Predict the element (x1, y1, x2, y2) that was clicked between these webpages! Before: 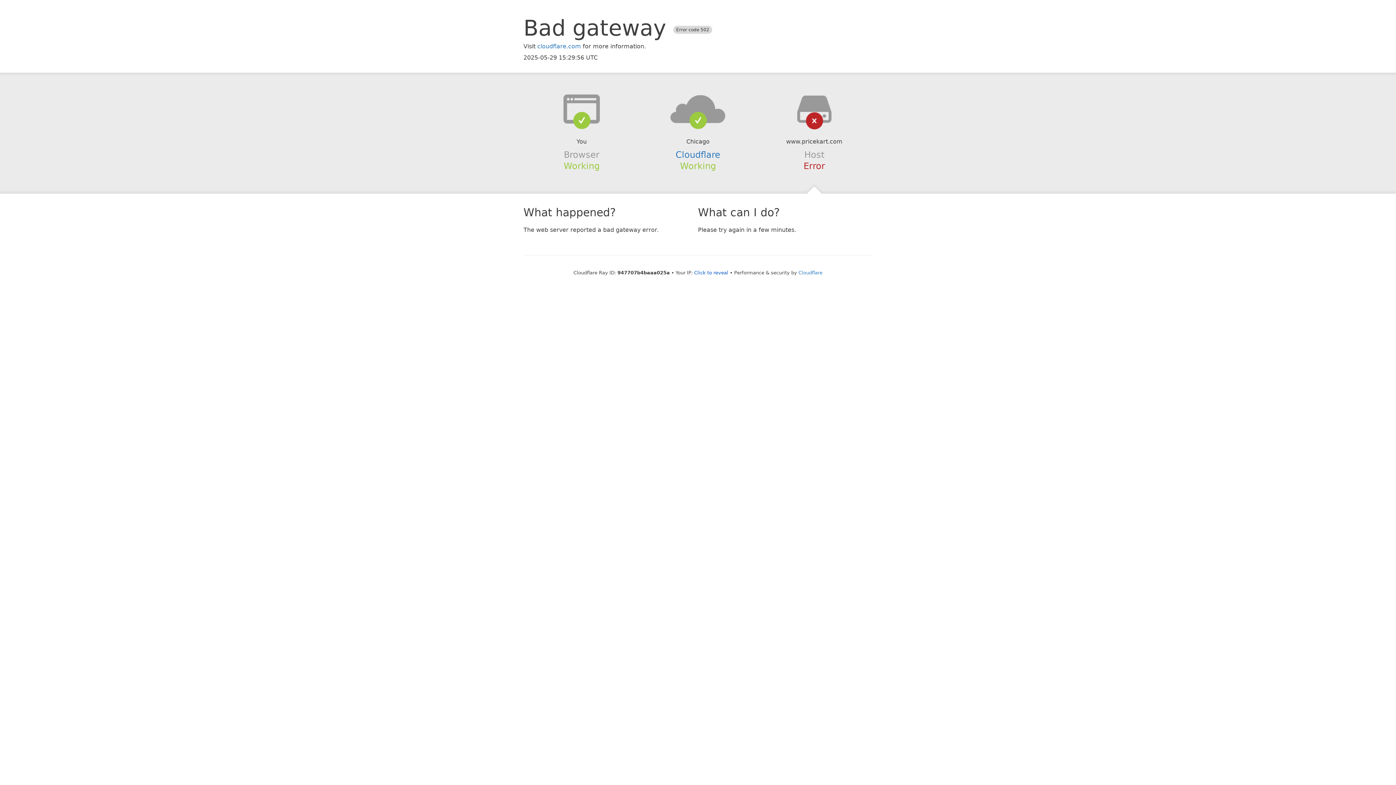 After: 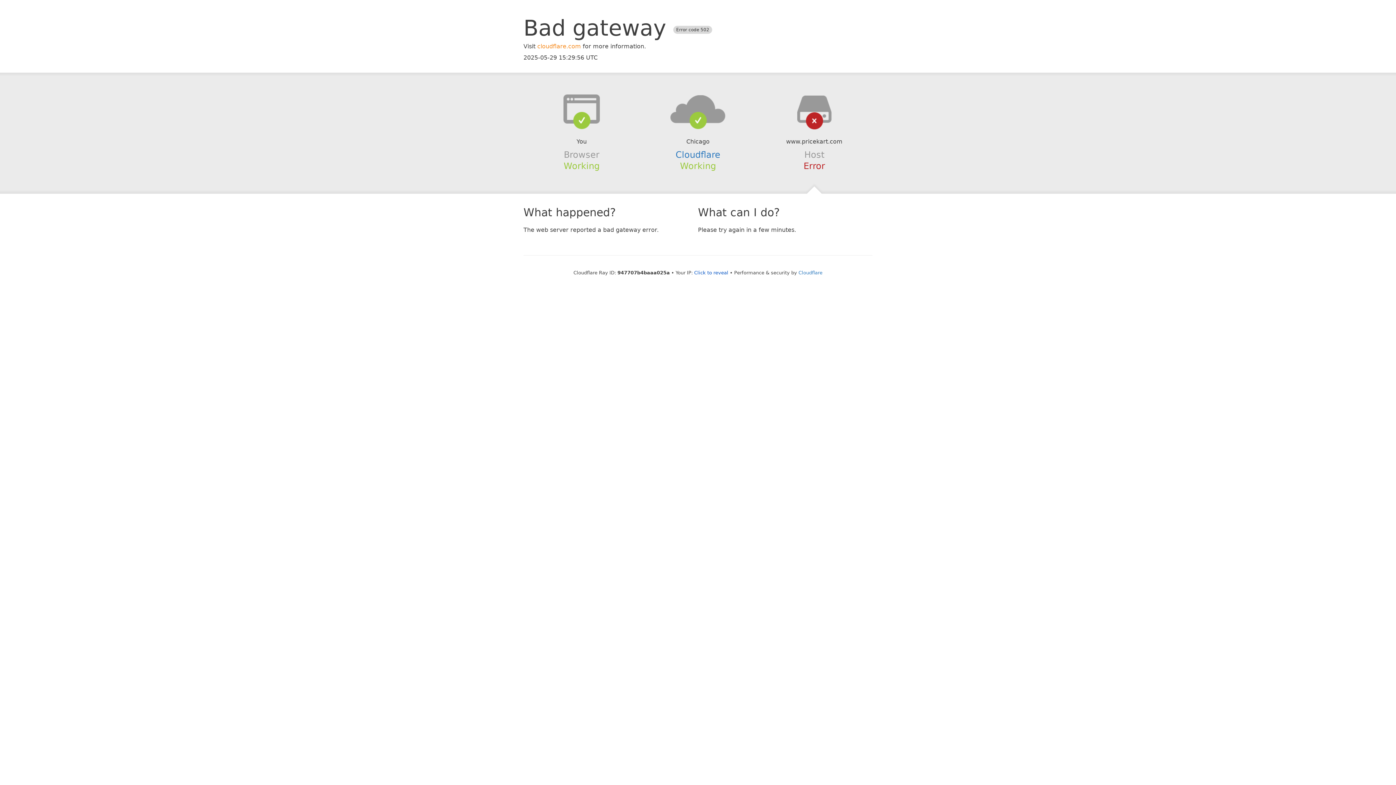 Action: label: cloudflare.com bbox: (537, 42, 581, 49)